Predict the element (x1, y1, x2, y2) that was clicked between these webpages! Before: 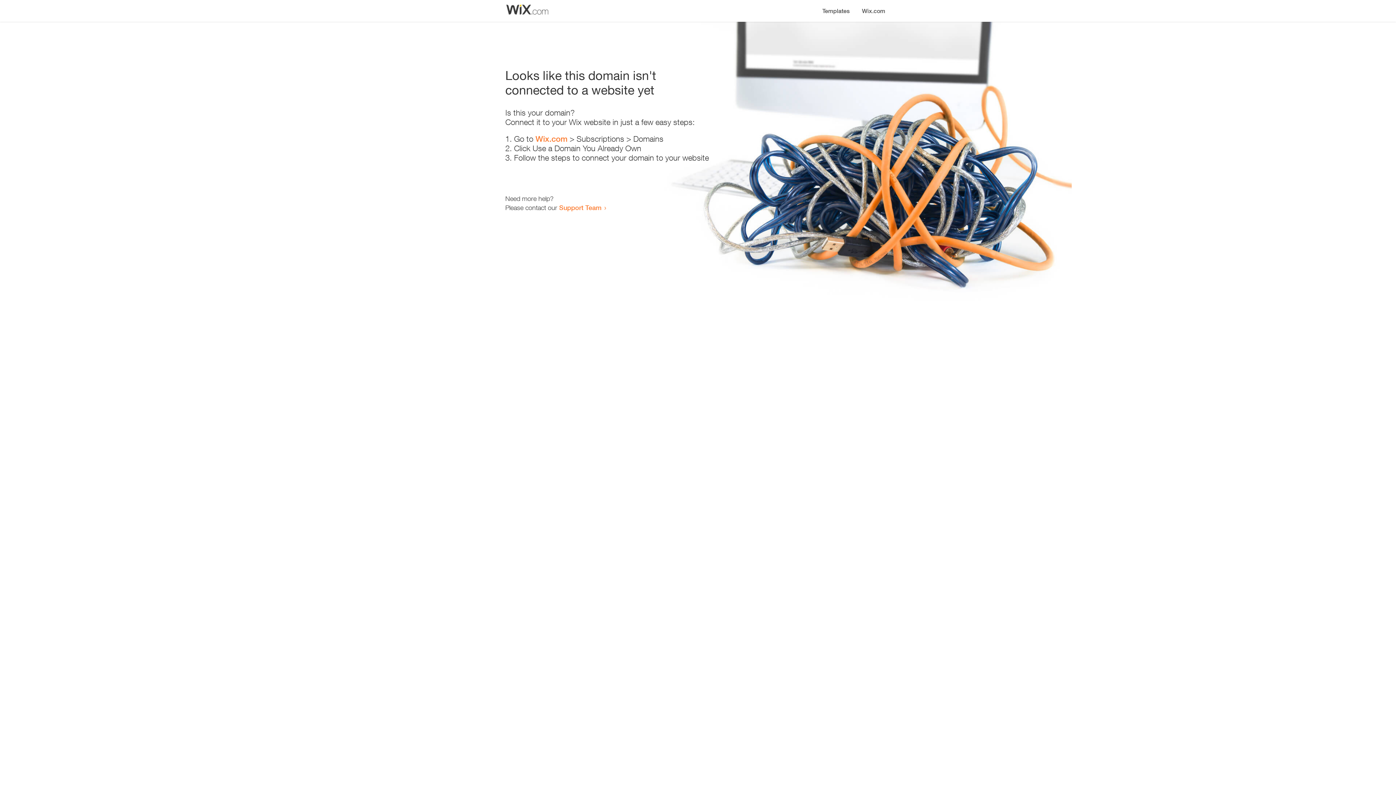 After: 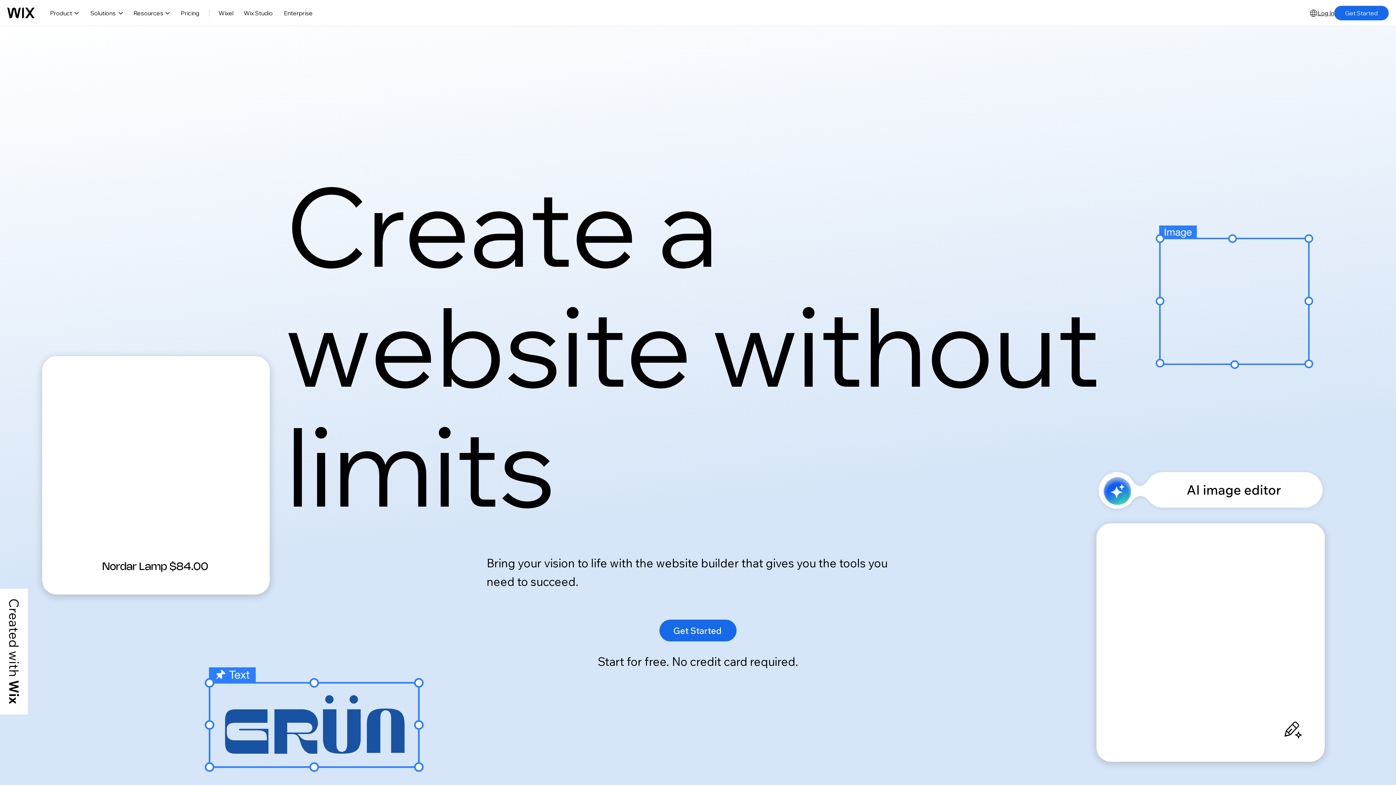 Action: bbox: (535, 134, 567, 143) label: Wix.com